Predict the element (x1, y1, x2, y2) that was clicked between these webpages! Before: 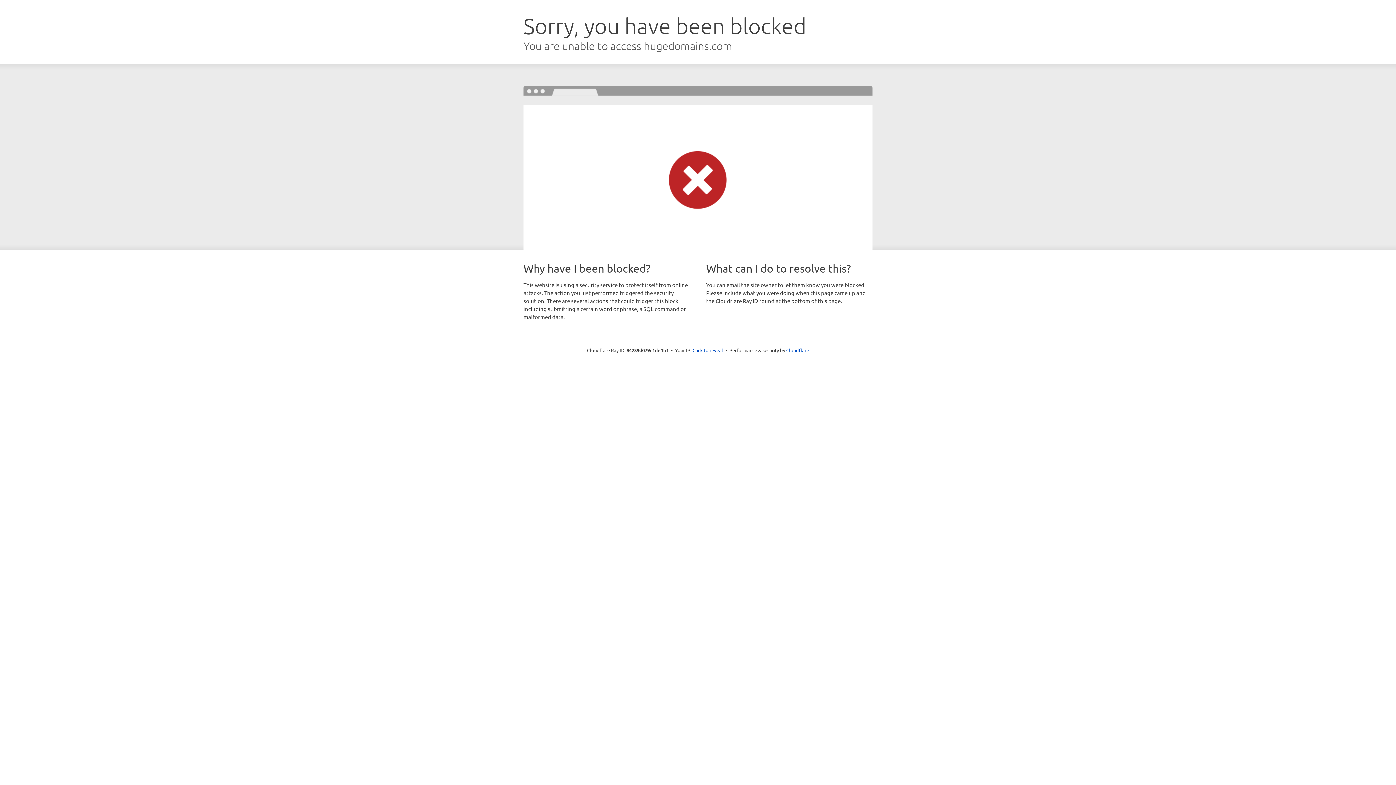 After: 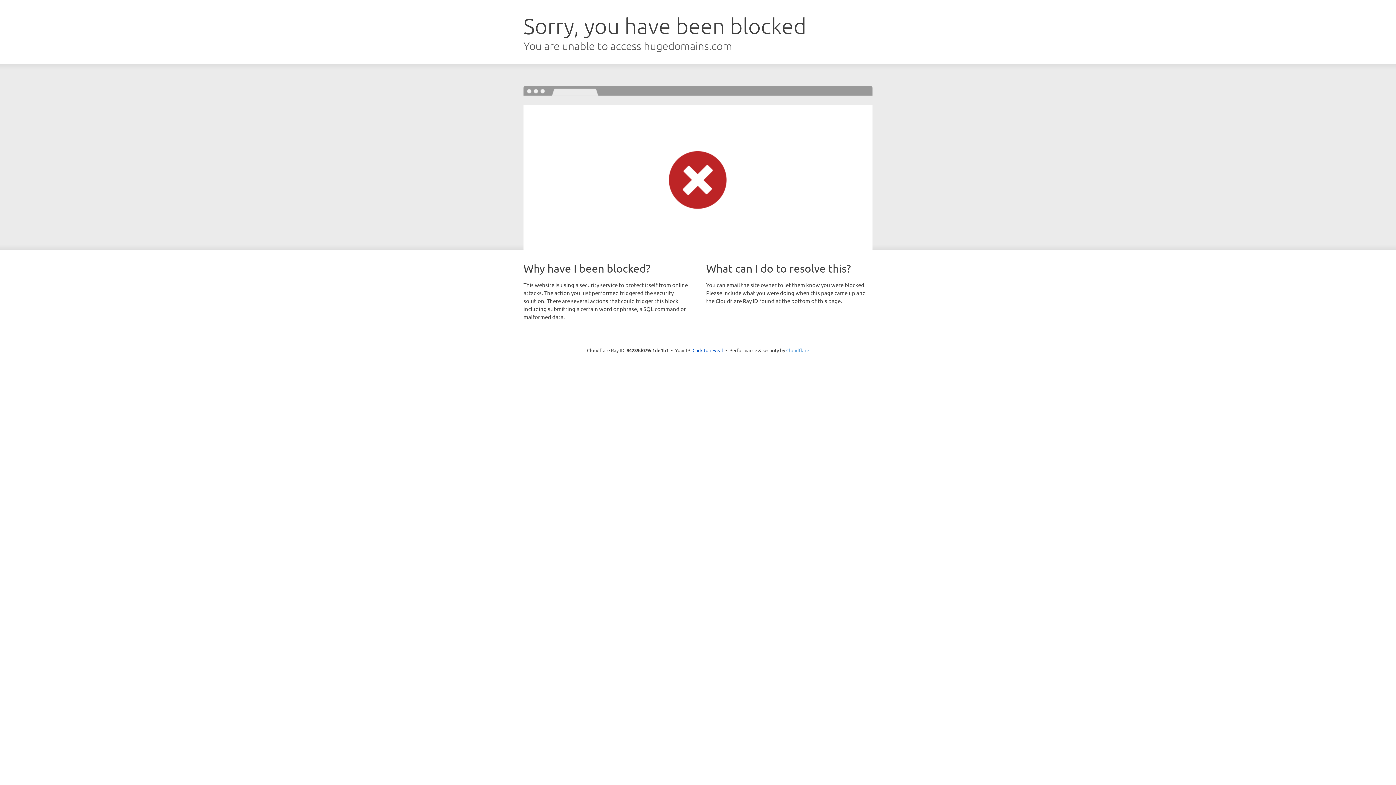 Action: bbox: (786, 347, 809, 353) label: Cloudflare